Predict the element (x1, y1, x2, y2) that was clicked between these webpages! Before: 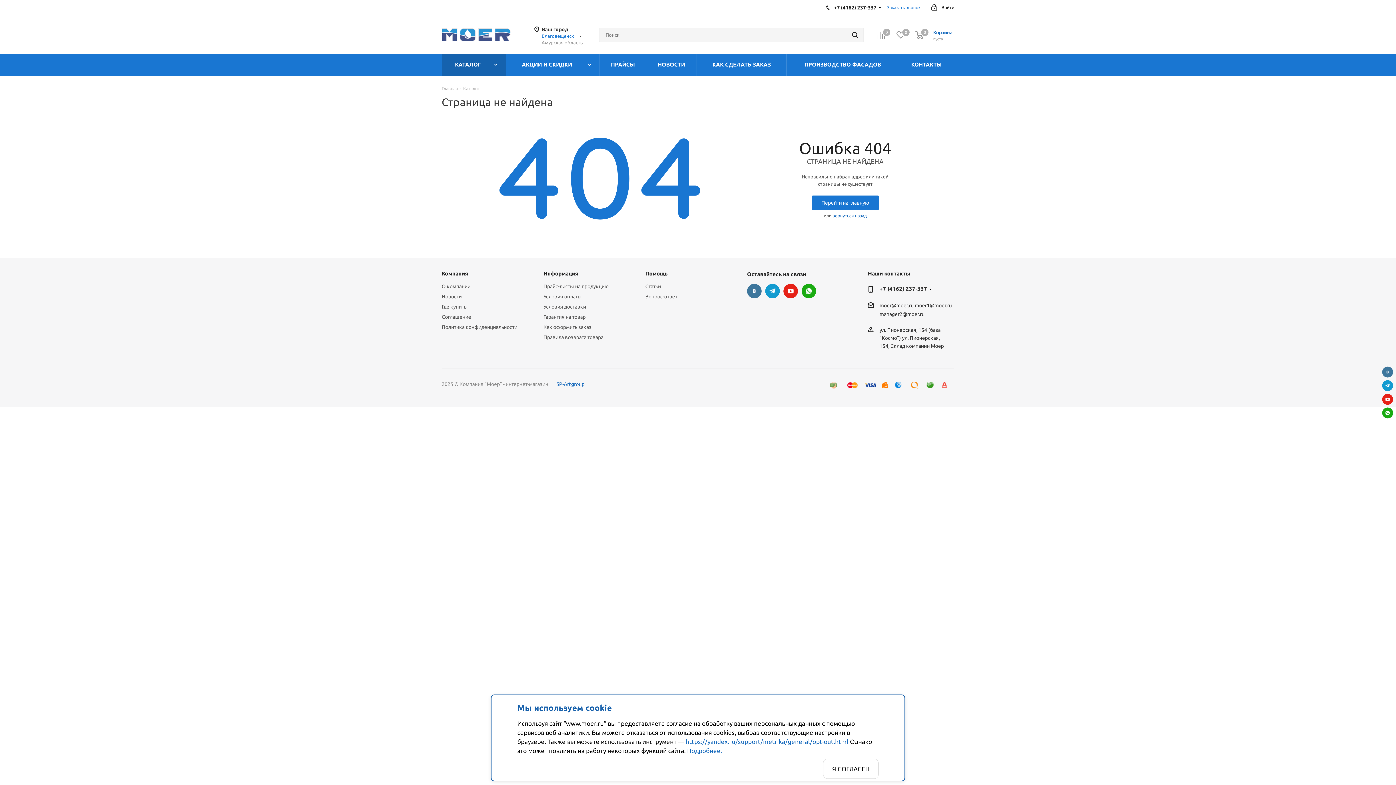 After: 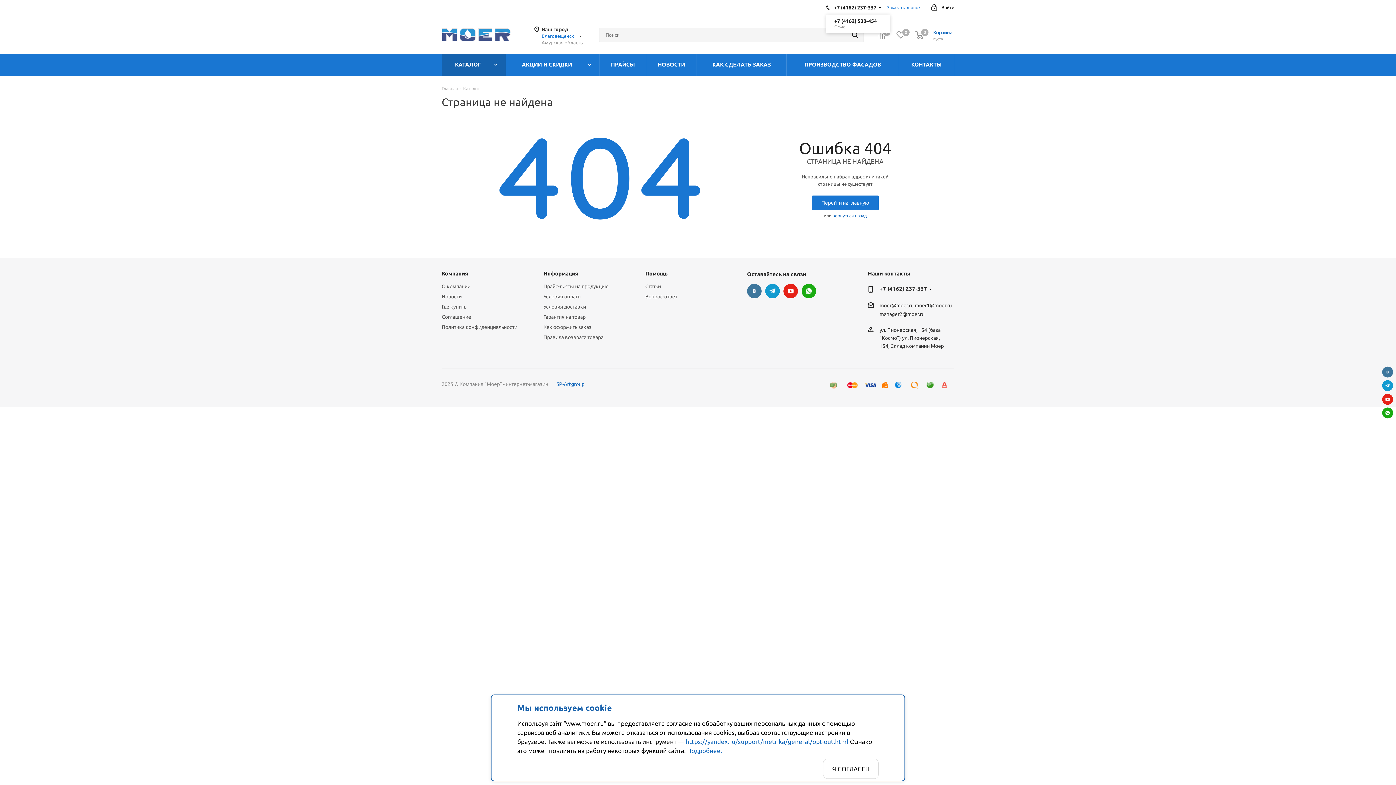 Action: bbox: (834, 0, 876, 15) label: +7 (4162) 237-337